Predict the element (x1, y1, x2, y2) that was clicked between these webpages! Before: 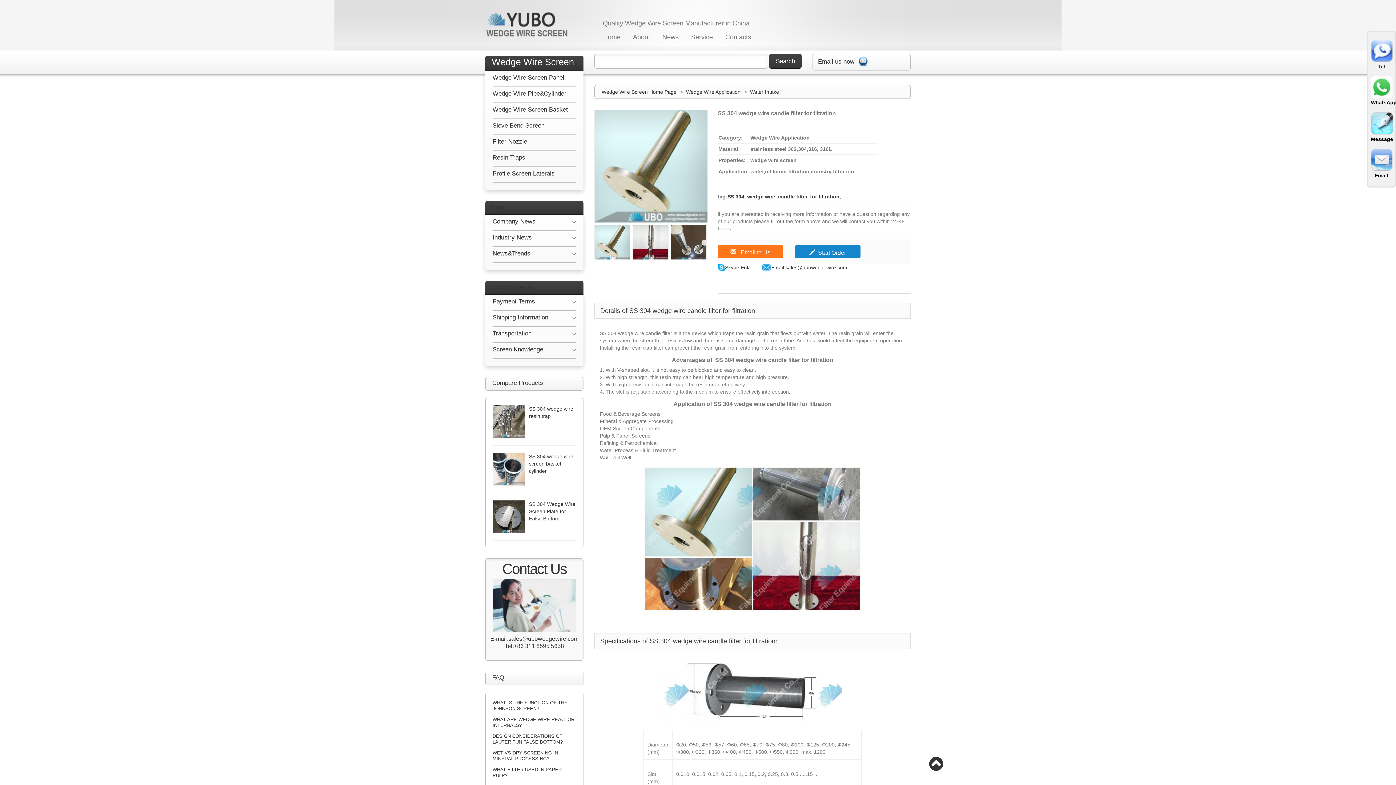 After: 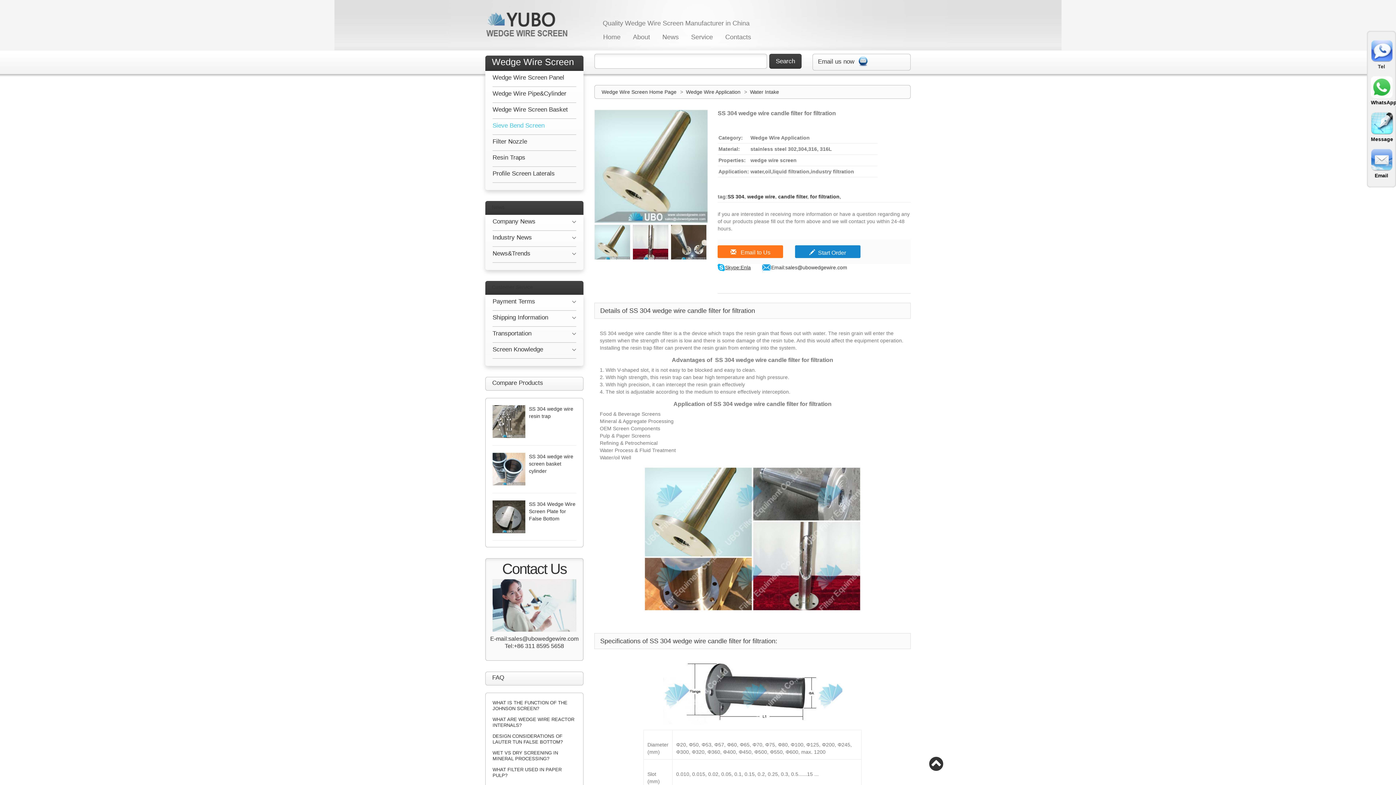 Action: label: Sieve Bend Screen bbox: (492, 122, 544, 129)